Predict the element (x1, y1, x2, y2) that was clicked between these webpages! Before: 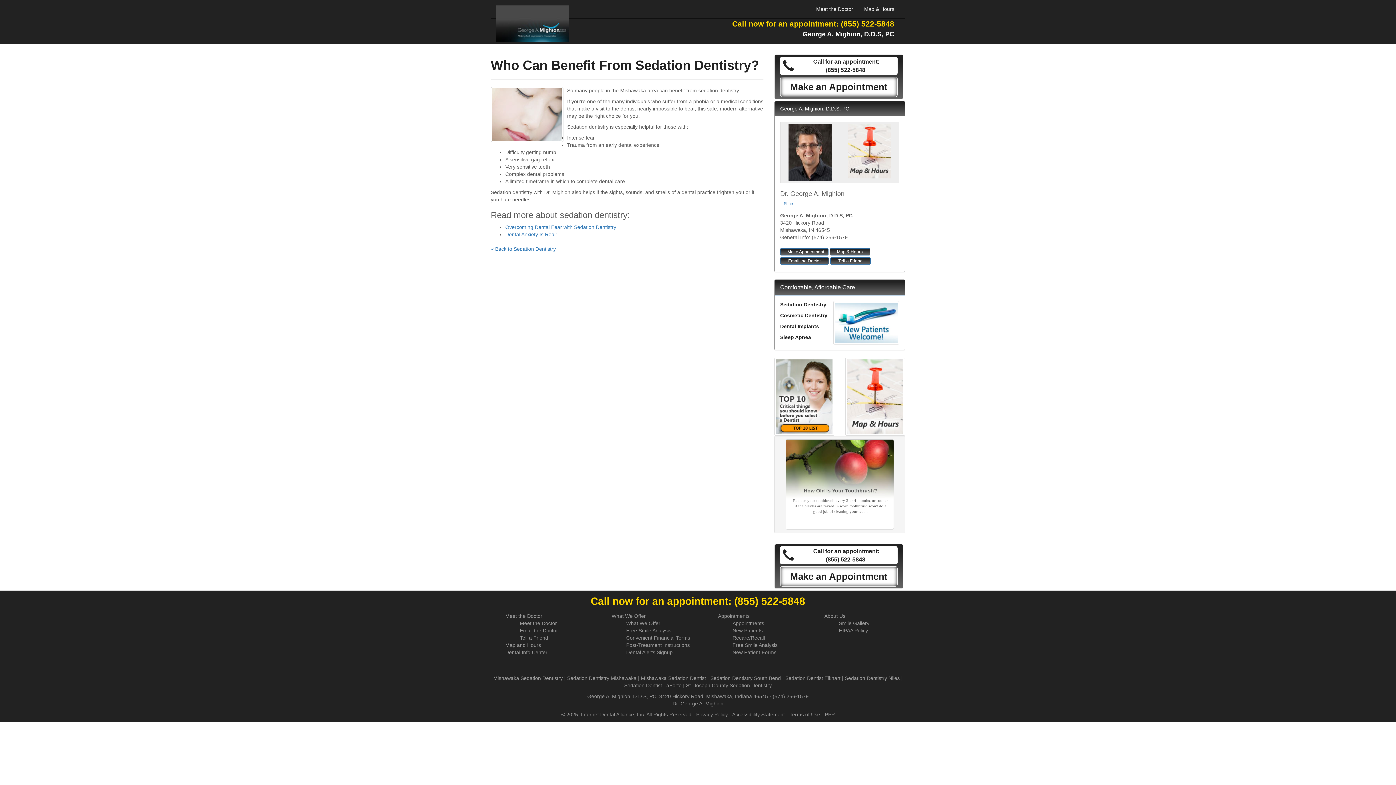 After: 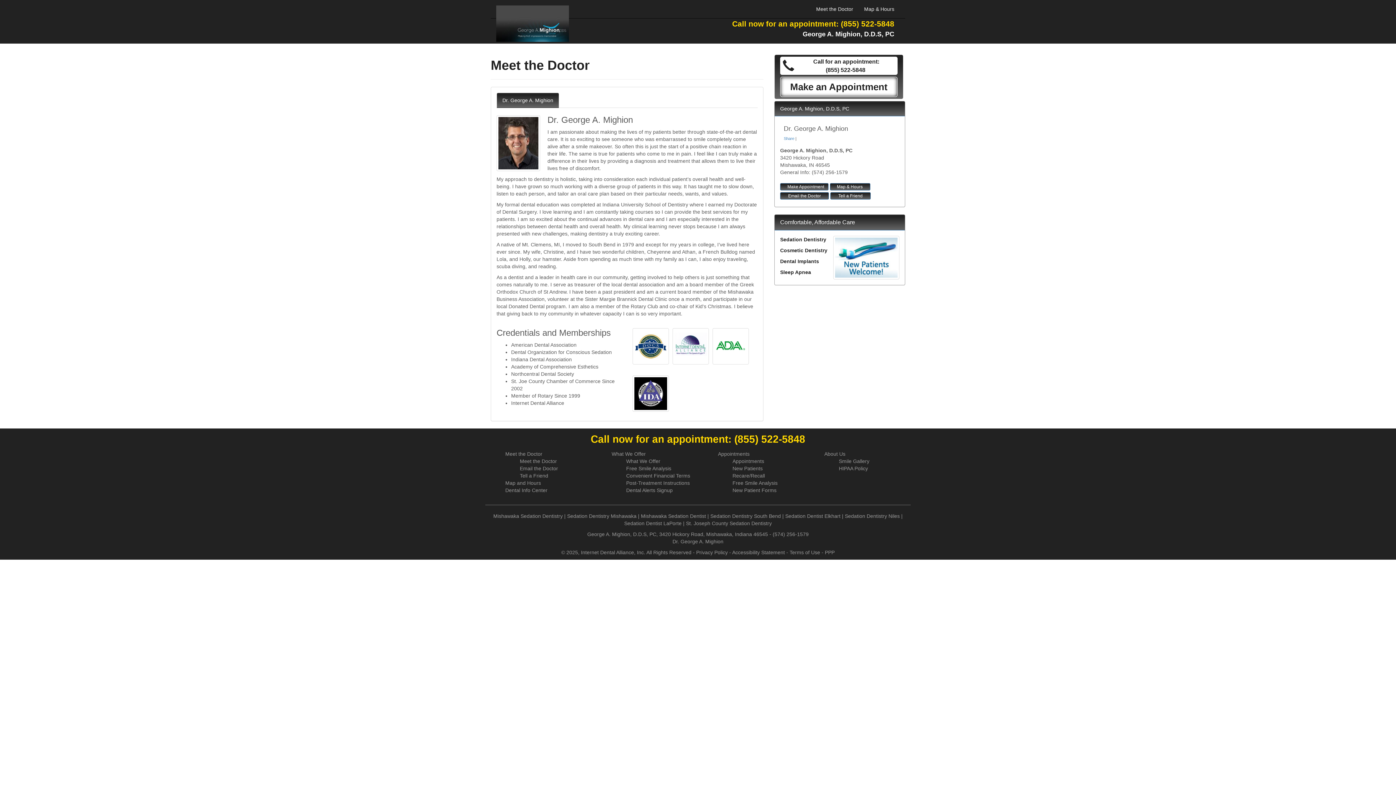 Action: label: Meet the Doctor bbox: (810, 0, 858, 18)